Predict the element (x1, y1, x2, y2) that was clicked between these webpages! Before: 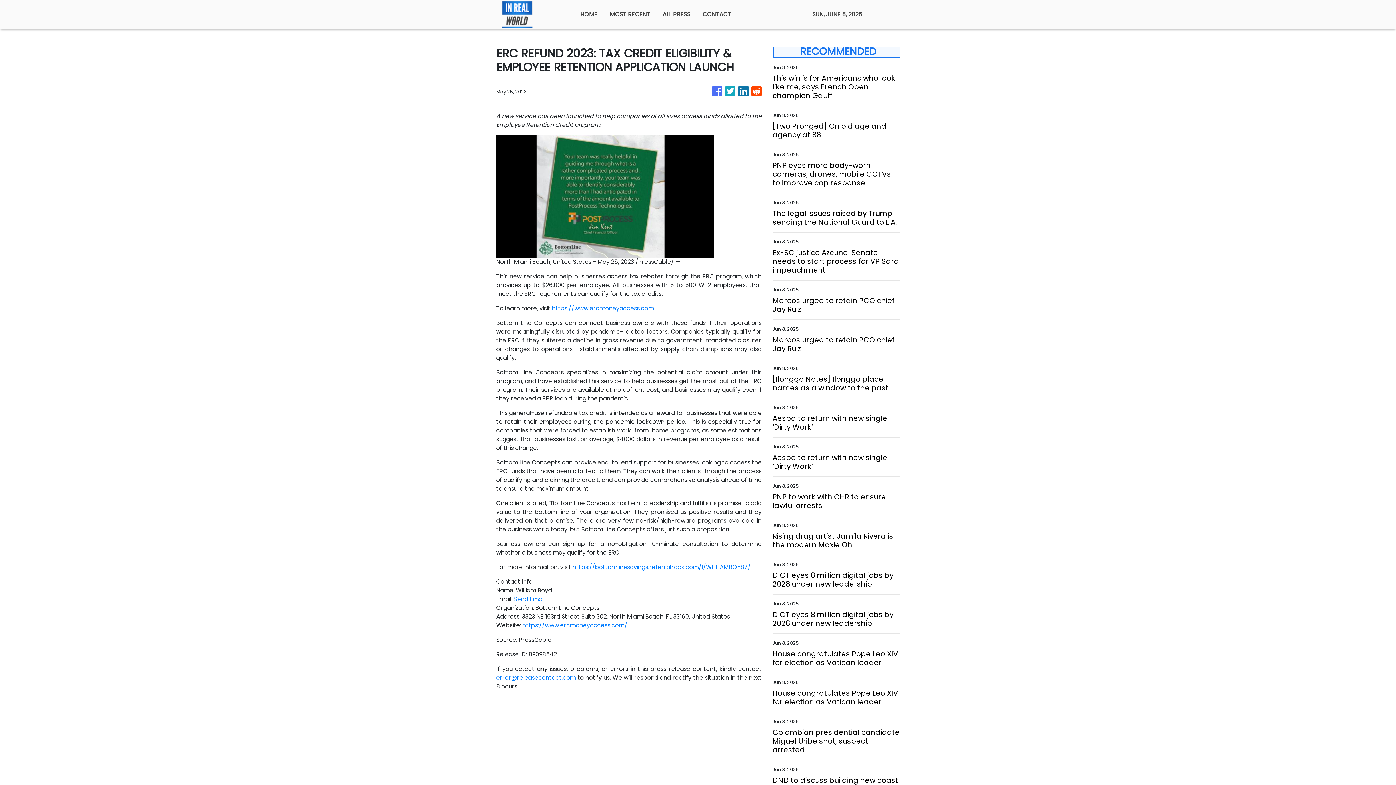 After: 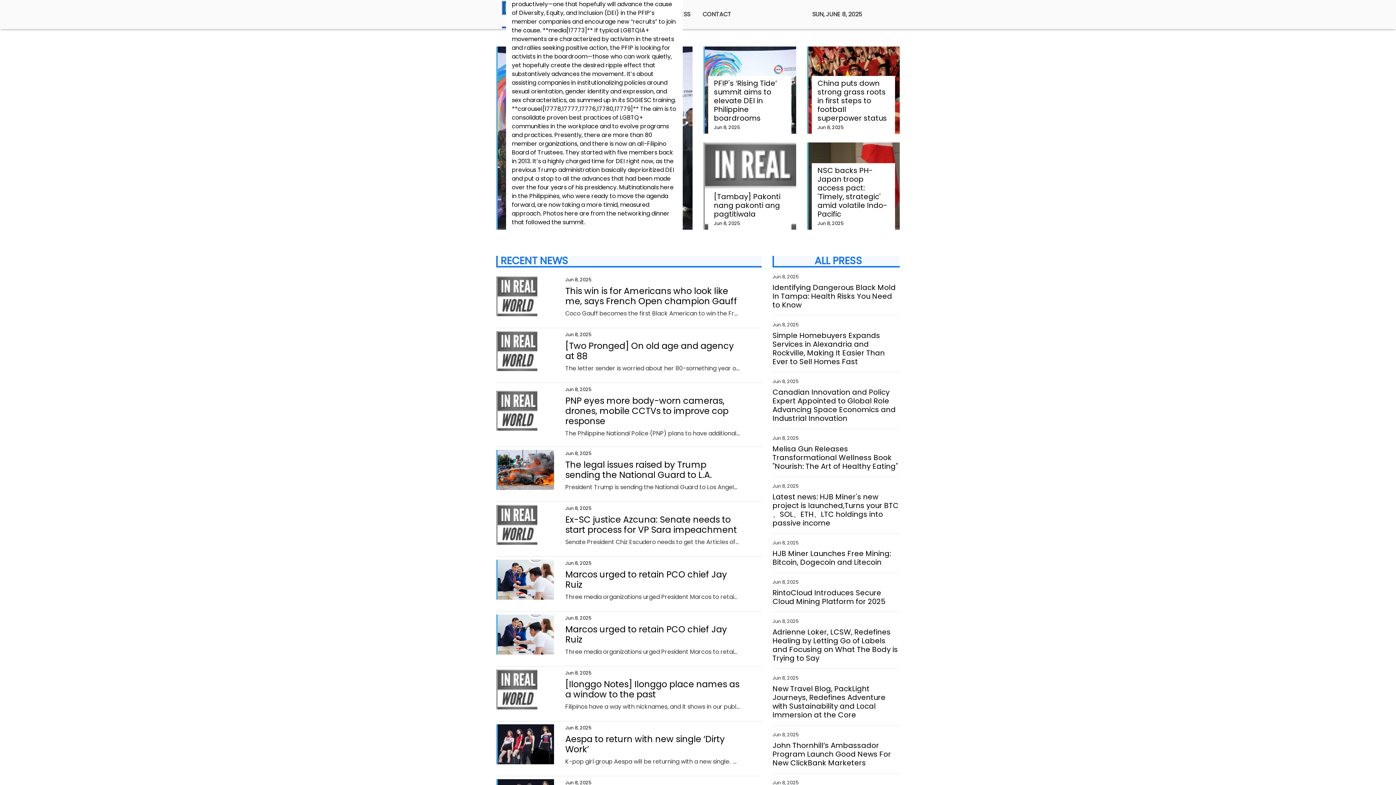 Action: label: HOME bbox: (574, 6, 603, 22)